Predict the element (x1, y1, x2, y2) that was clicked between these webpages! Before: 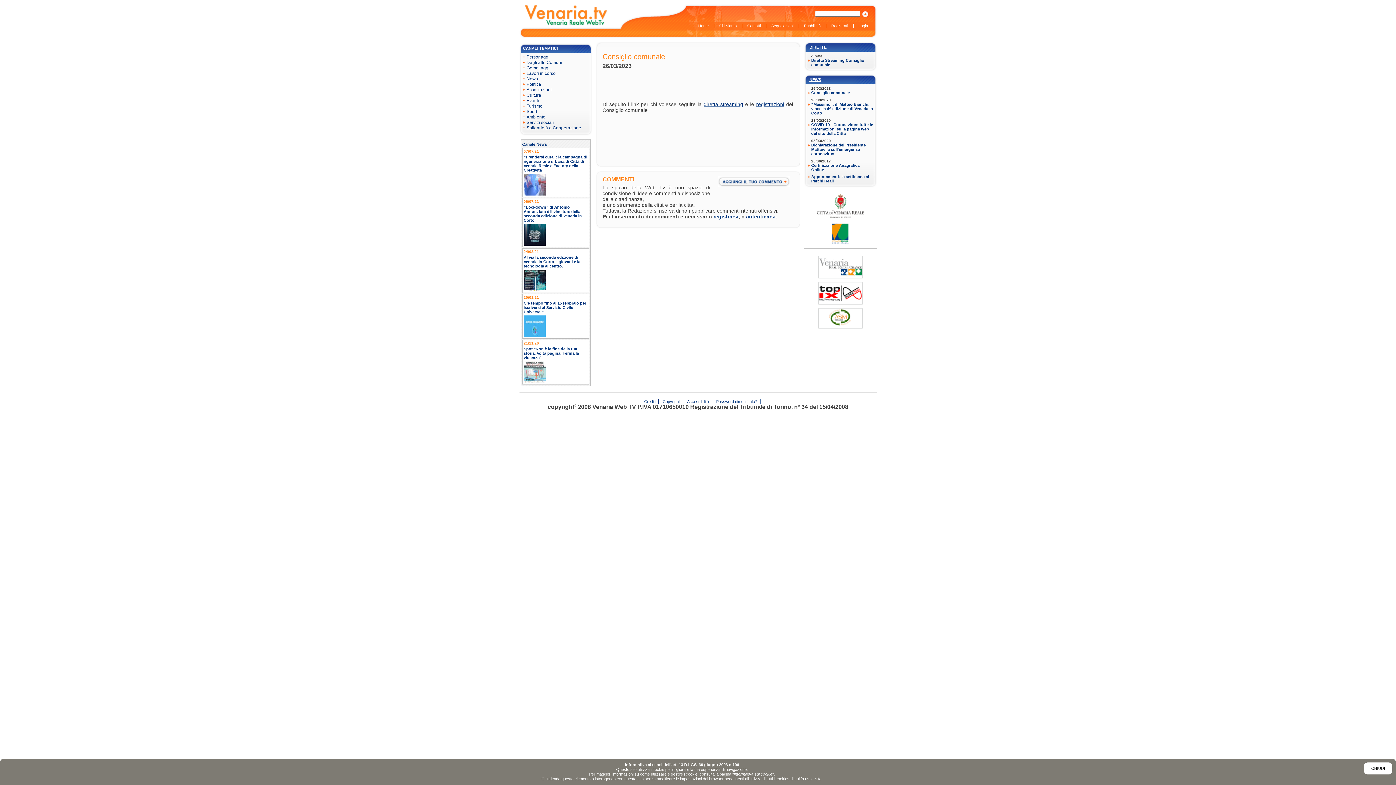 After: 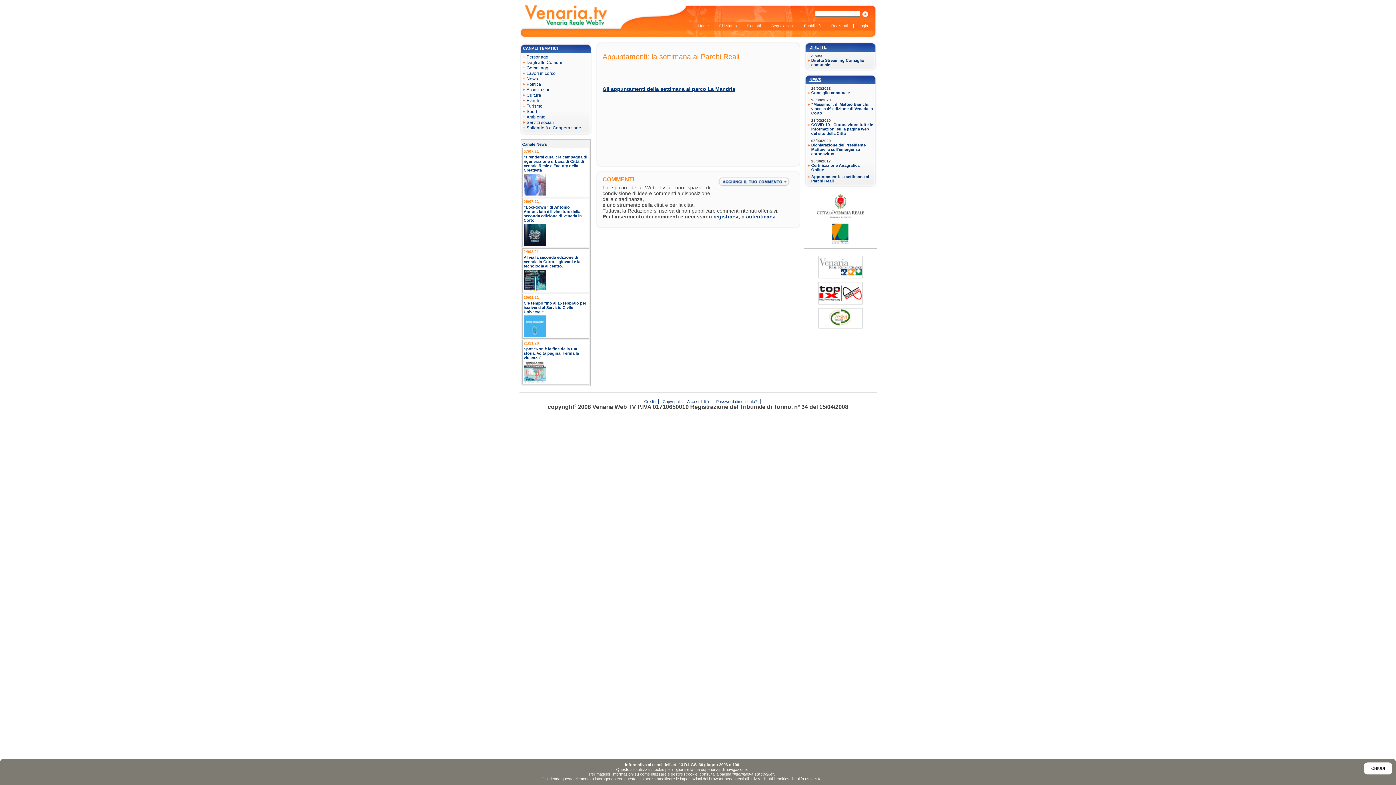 Action: label: Appuntamenti: la settimana ai Parchi Reali bbox: (811, 174, 873, 183)